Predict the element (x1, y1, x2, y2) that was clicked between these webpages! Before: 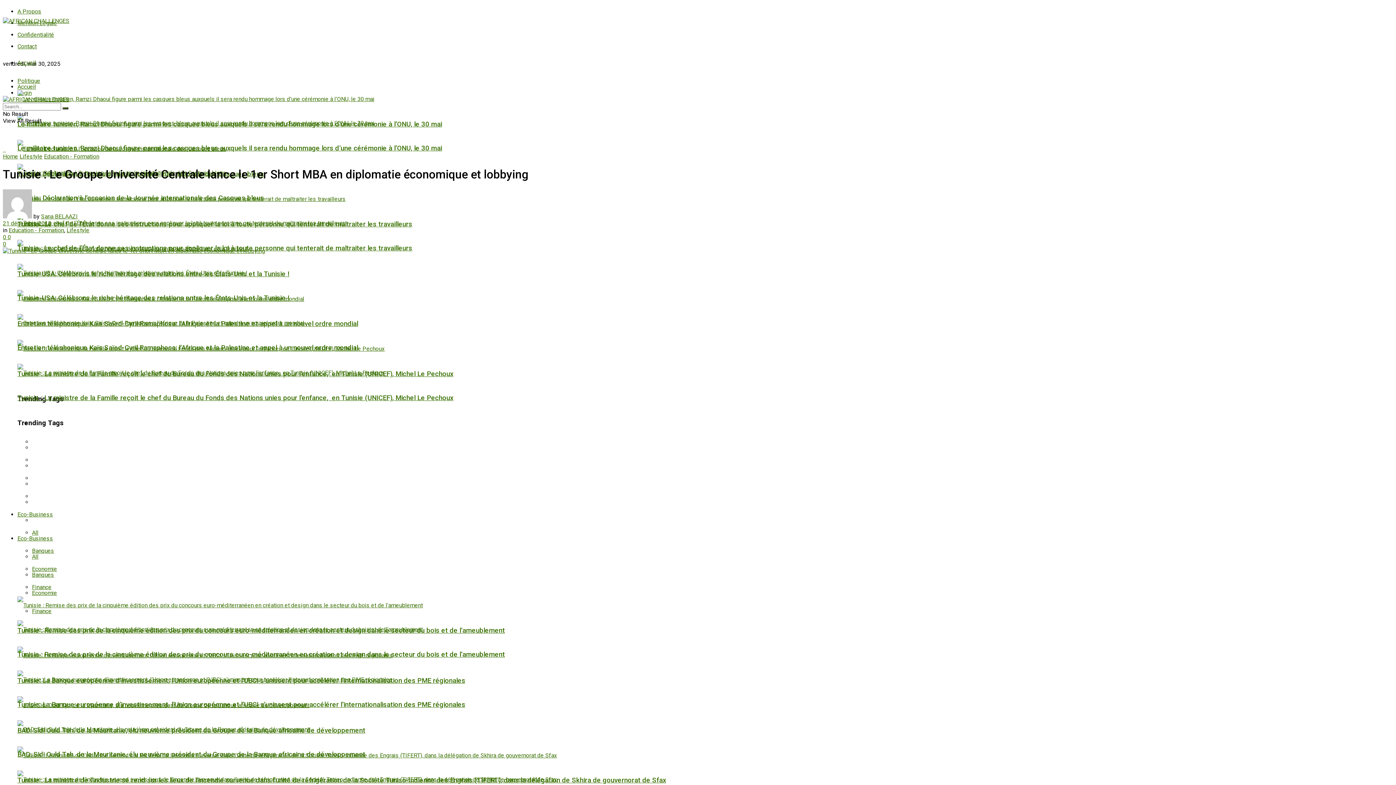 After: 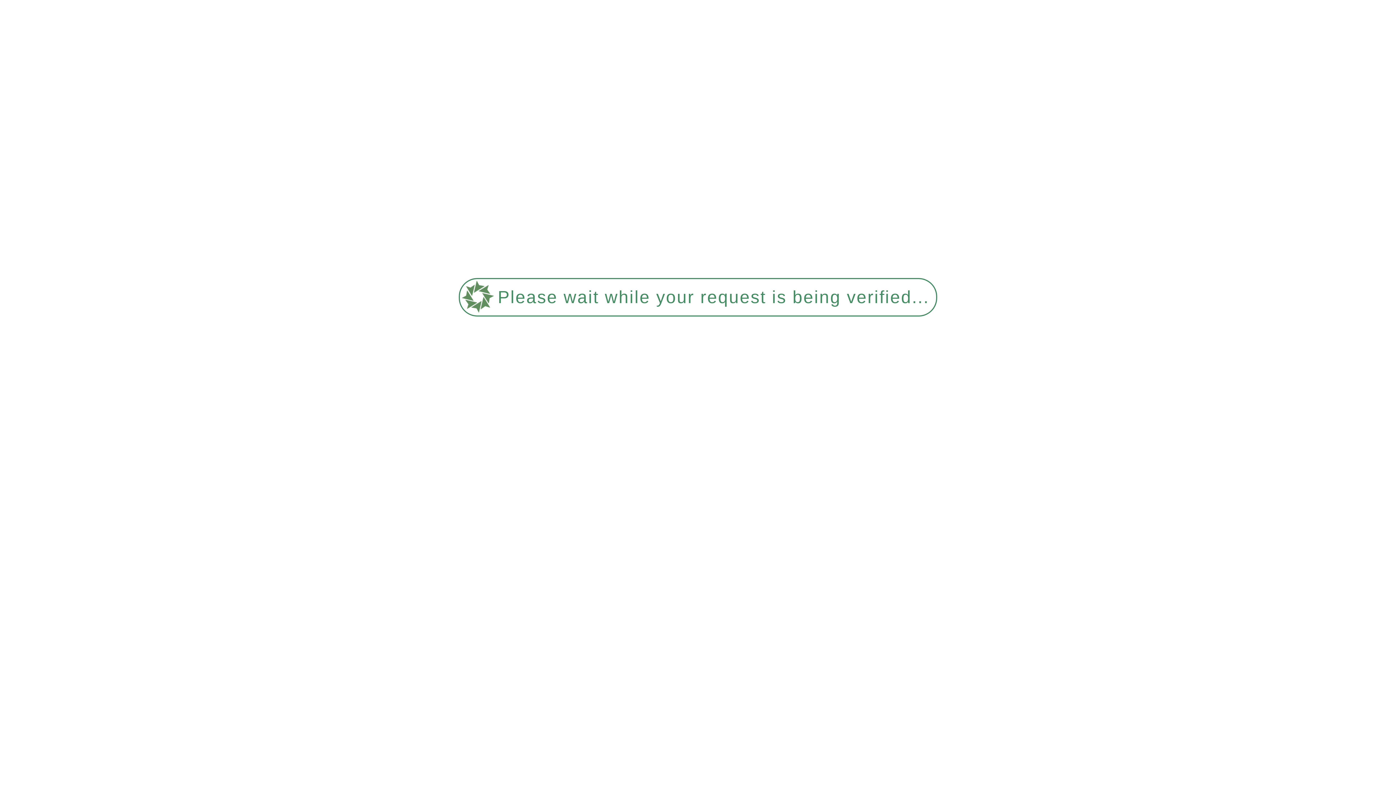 Action: bbox: (2, 153, 18, 160) label: Home